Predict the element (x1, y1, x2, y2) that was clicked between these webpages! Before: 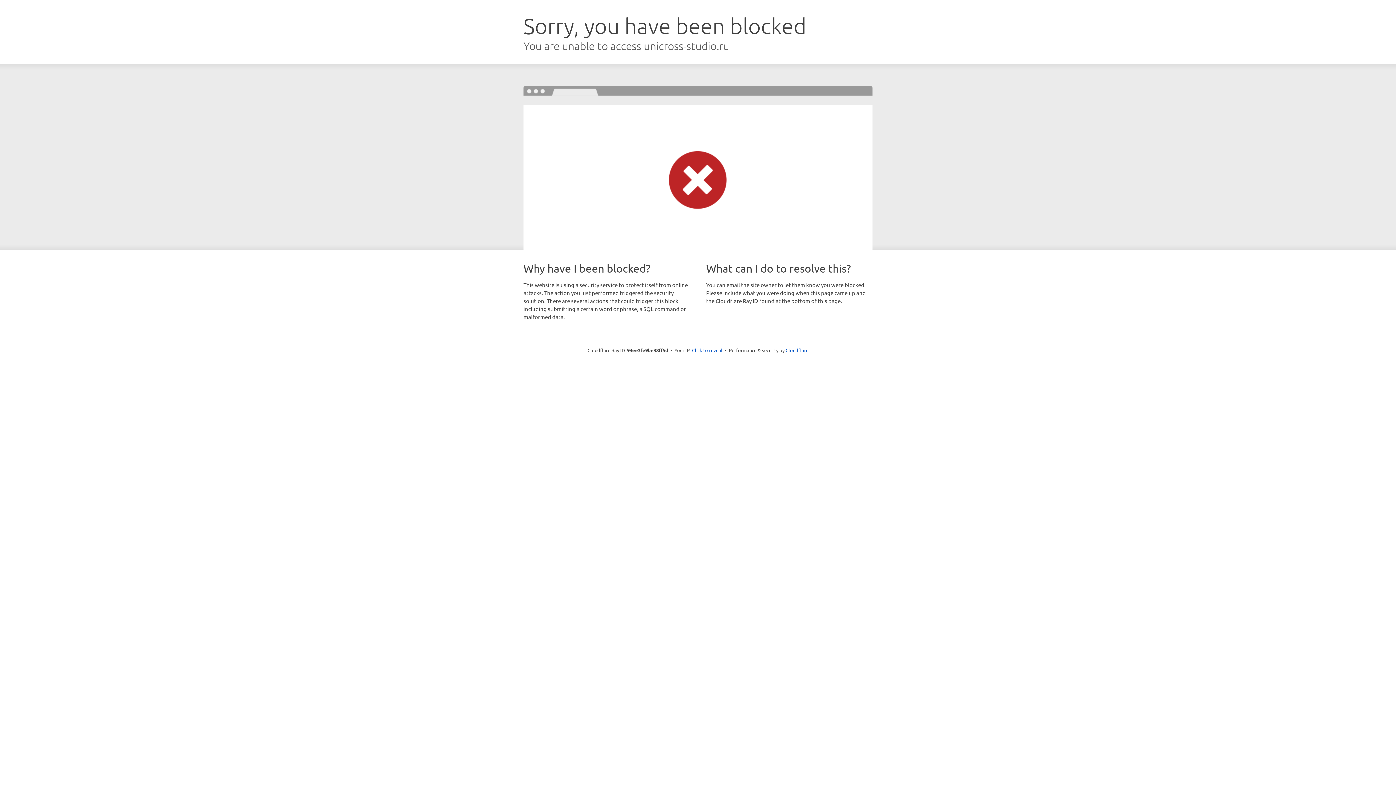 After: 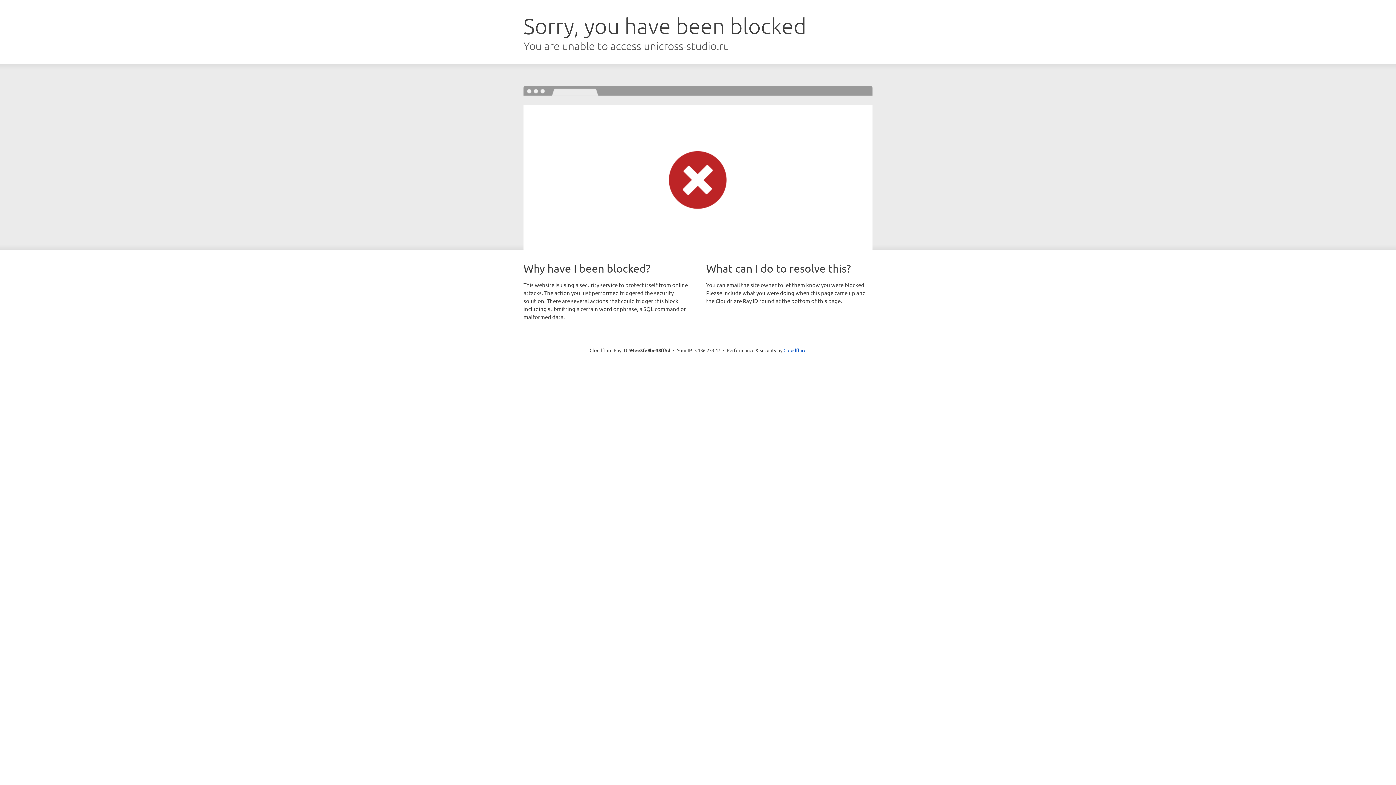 Action: bbox: (692, 346, 722, 353) label: Click to reveal